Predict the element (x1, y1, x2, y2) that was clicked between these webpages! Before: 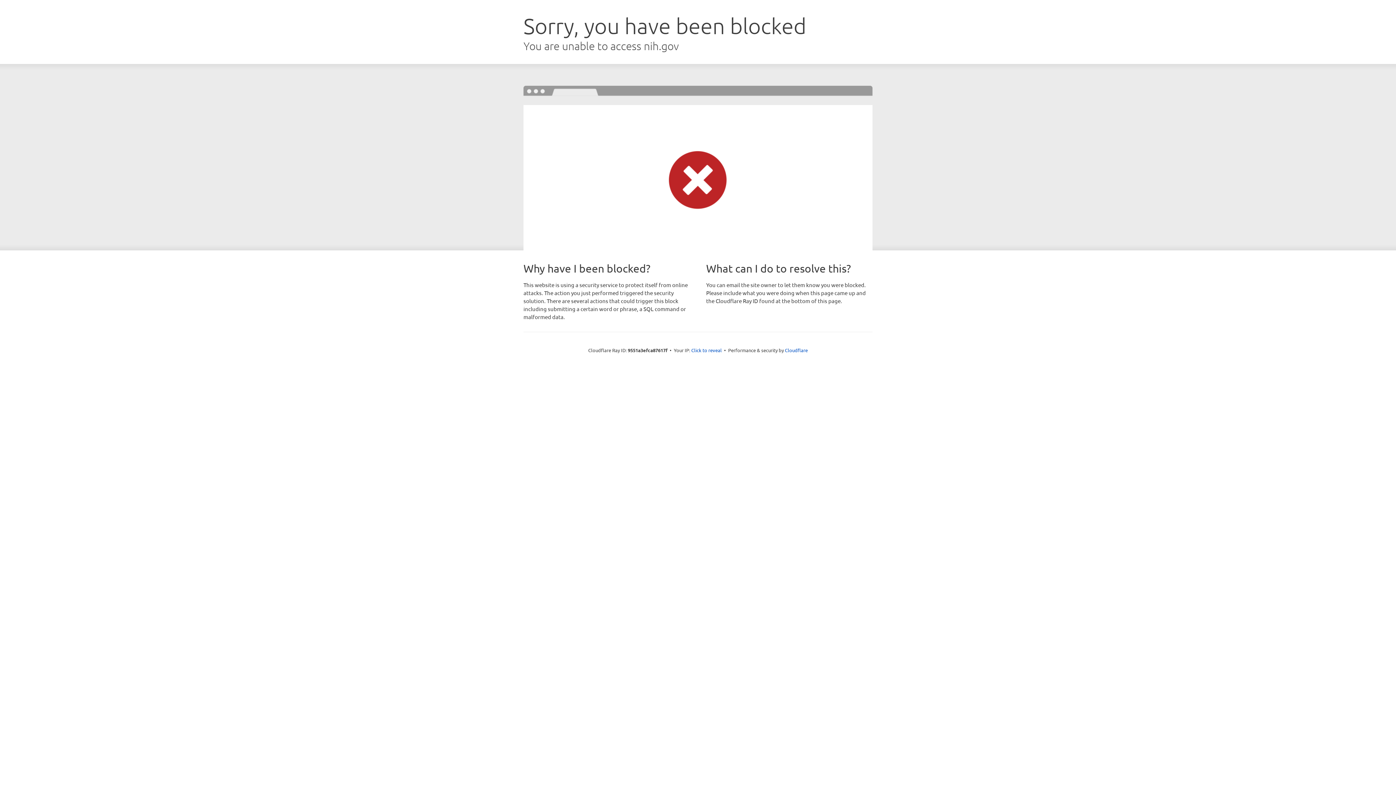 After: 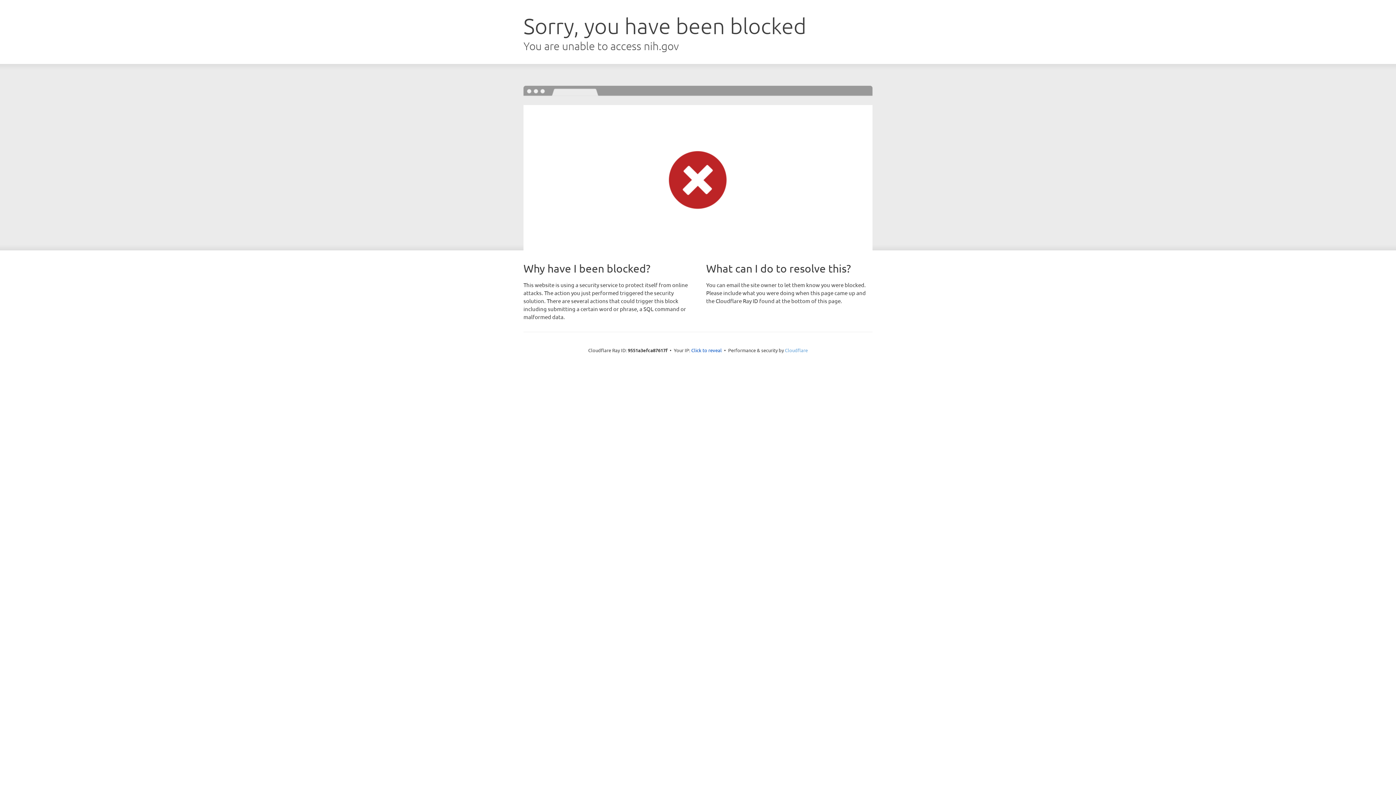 Action: bbox: (785, 347, 808, 353) label: Cloudflare